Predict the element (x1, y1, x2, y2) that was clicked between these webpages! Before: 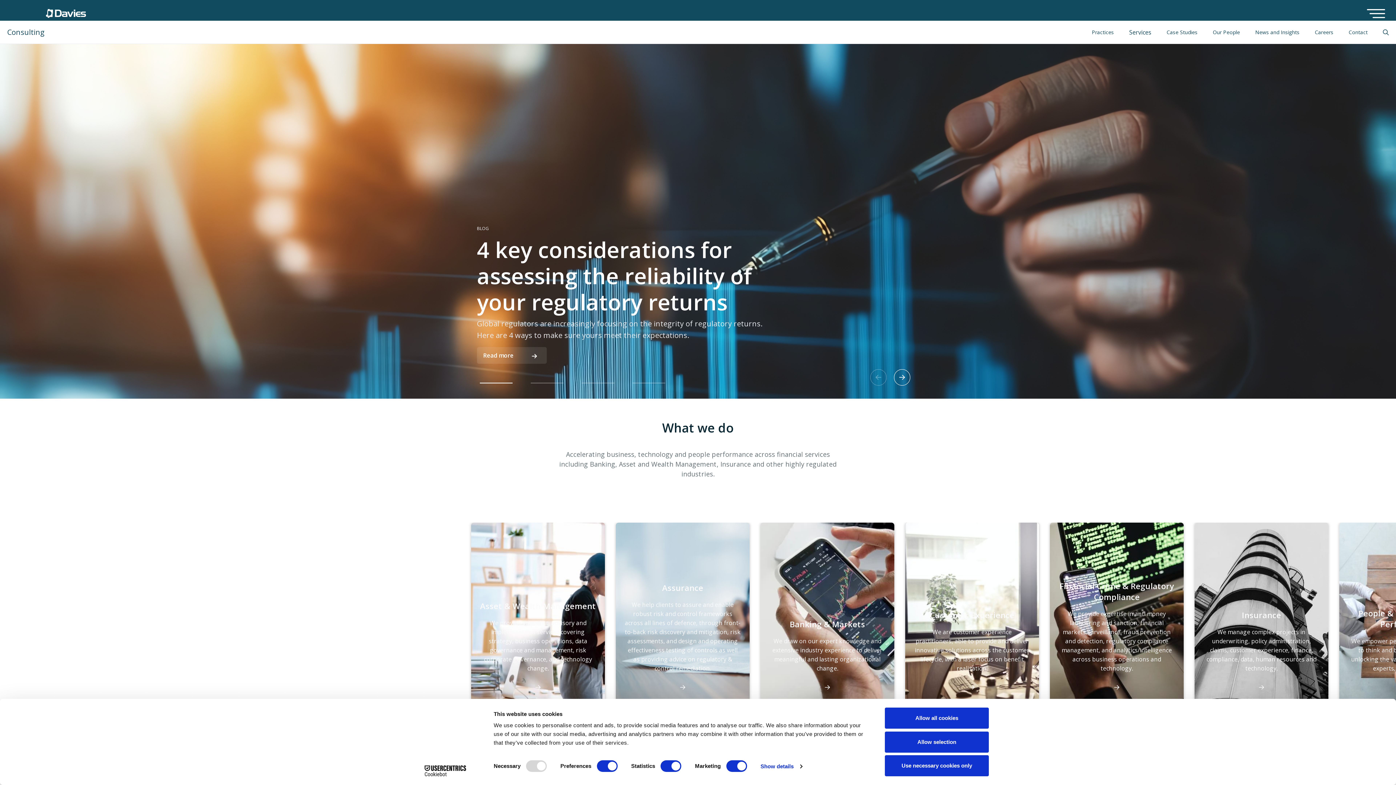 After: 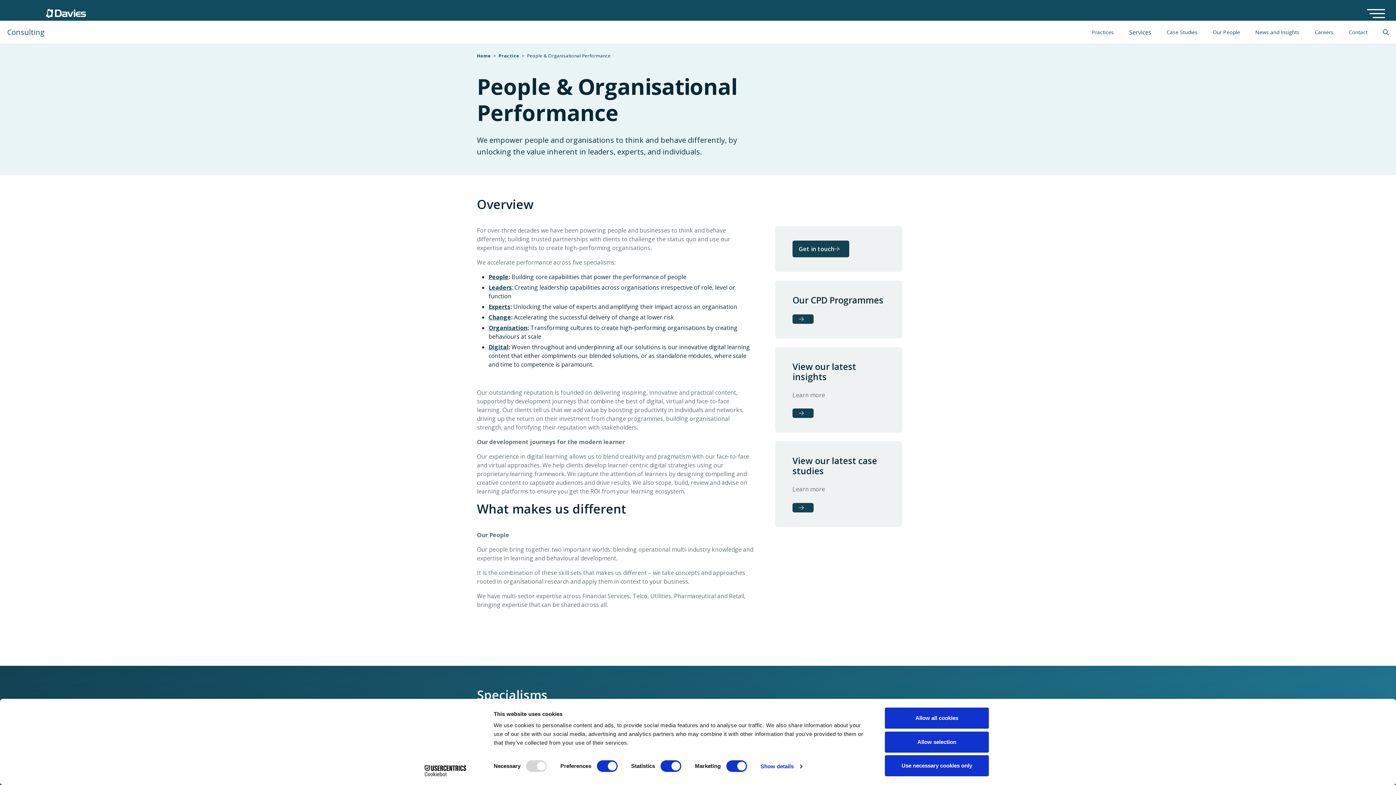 Action: bbox: (802, 478, 936, 669) label: People & Organisational Performance

We empower people and organisations to think and behave differently, by unlocking the value inherent in leaders, experts, and individuals.